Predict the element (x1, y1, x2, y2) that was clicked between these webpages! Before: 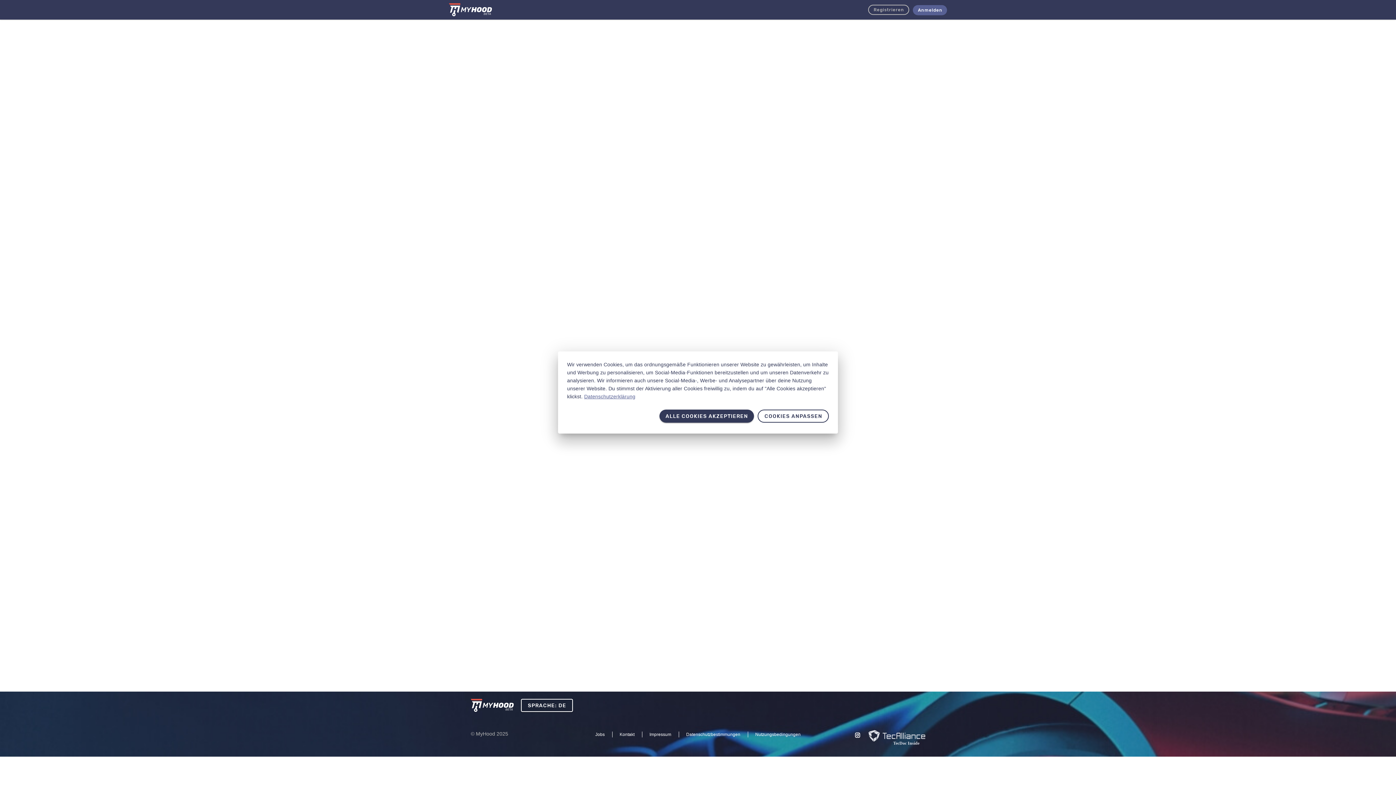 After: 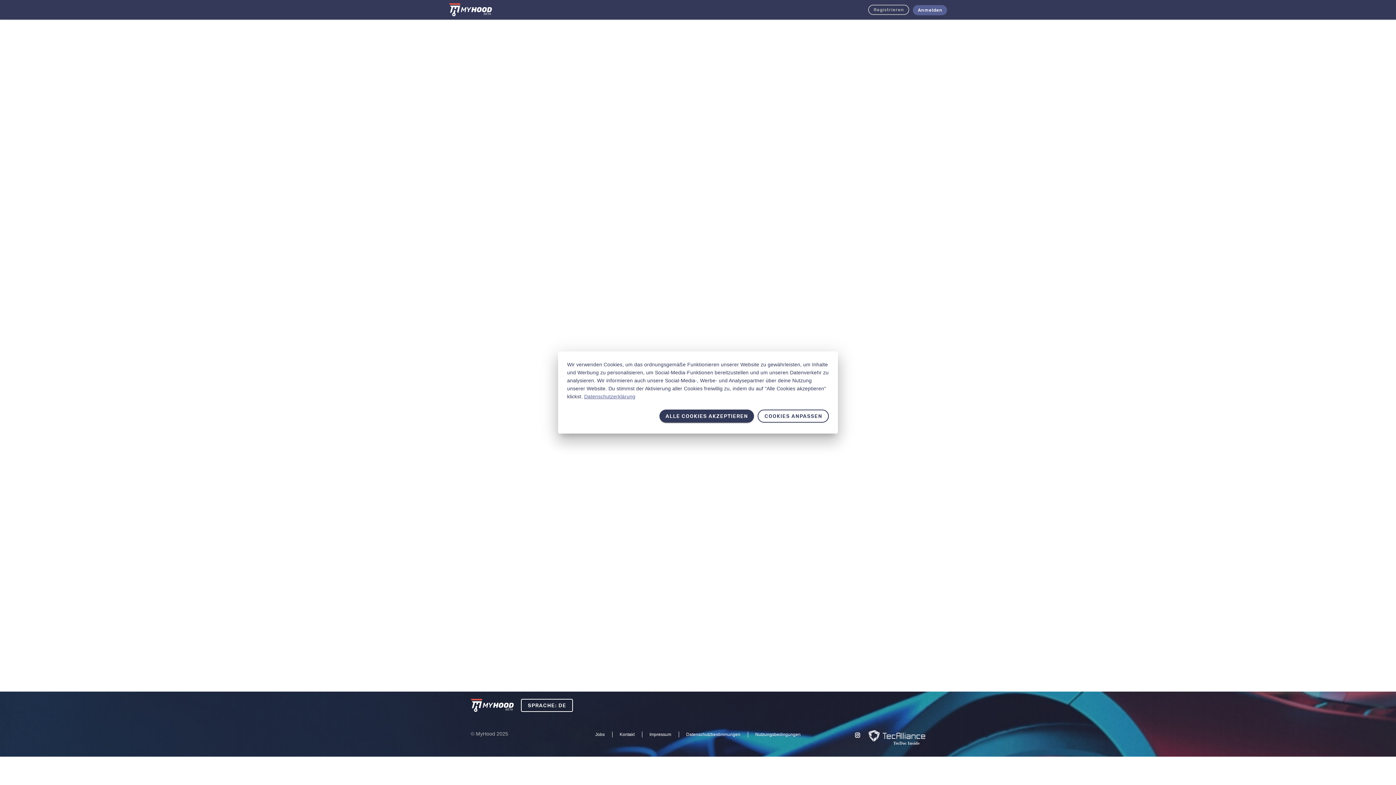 Action: bbox: (659, 409, 754, 422) label: ALLE COOKIES AKZEPTIEREN